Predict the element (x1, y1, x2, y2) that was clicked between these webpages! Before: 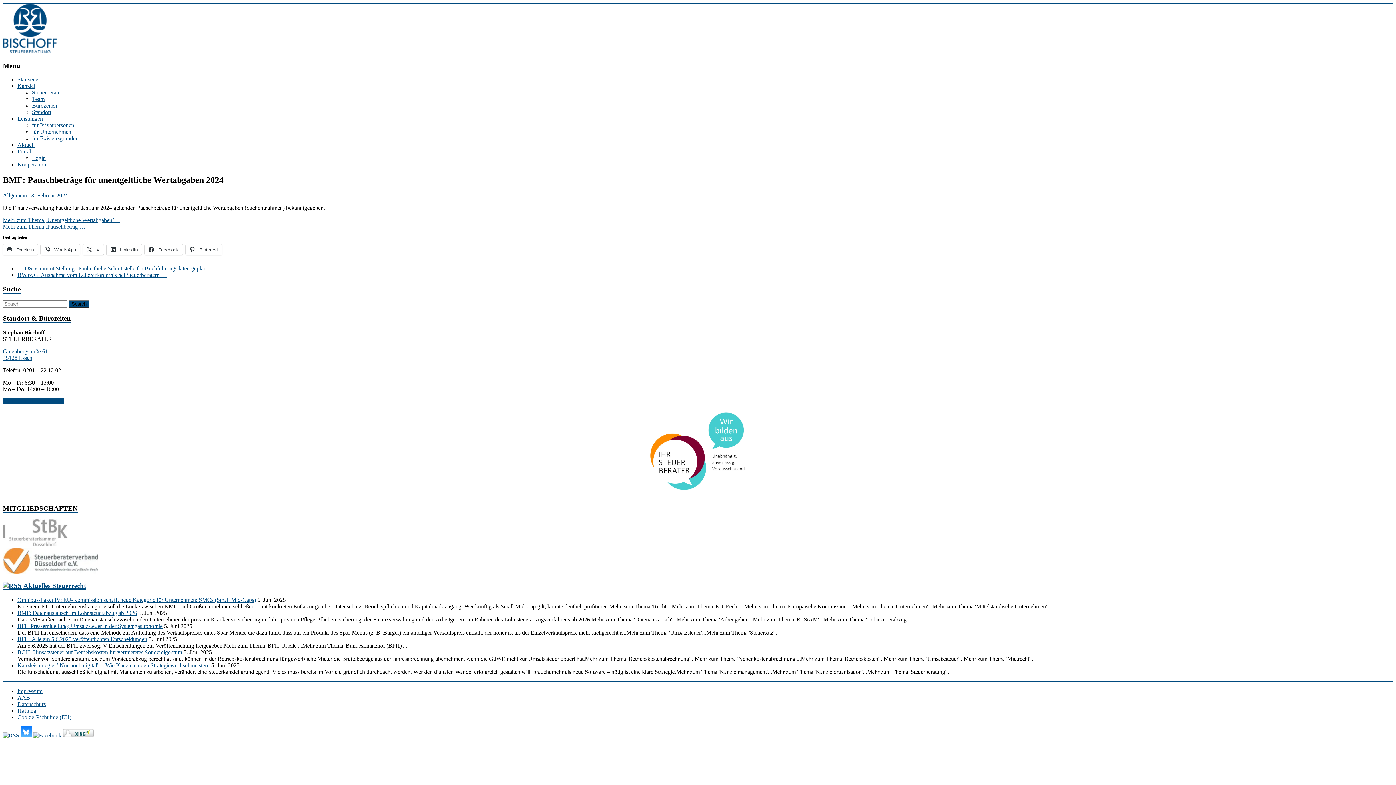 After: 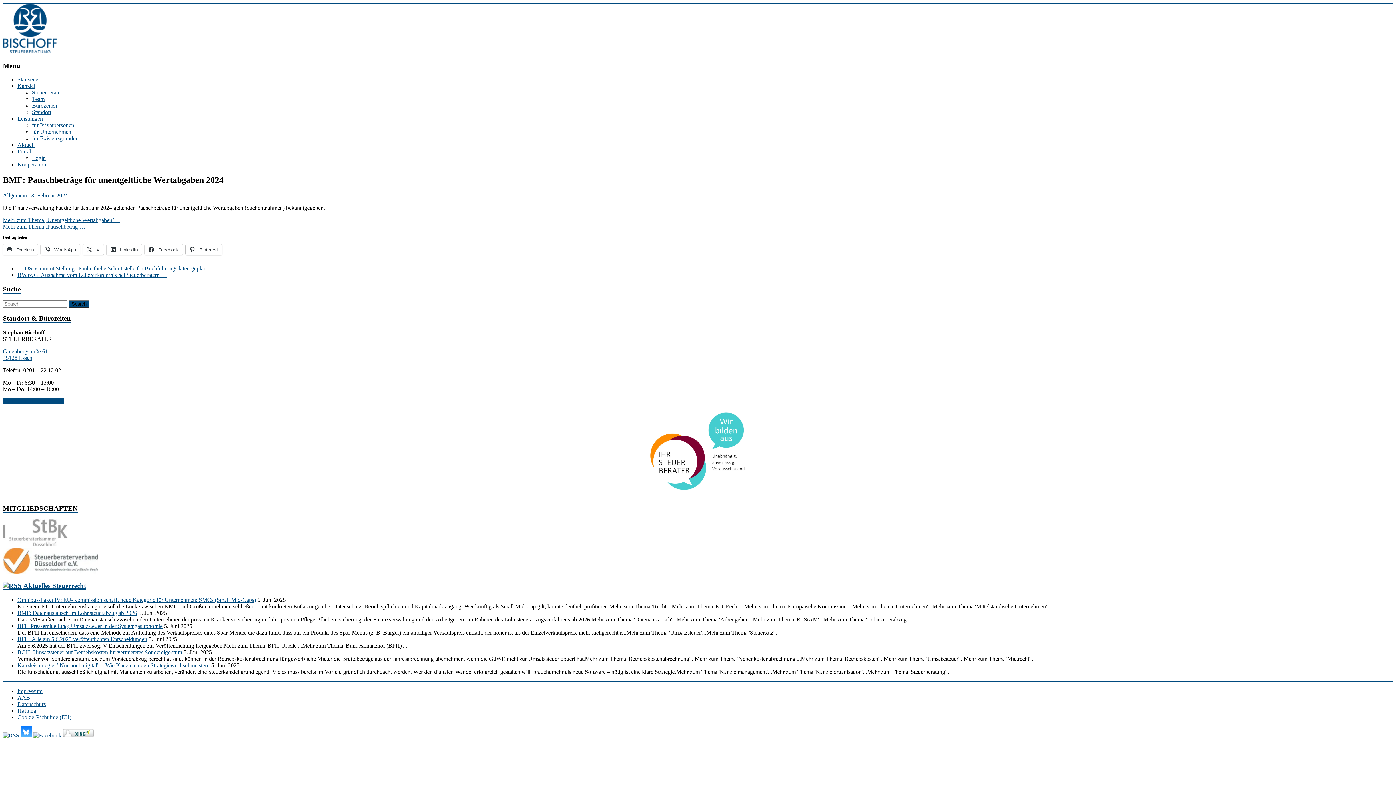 Action: label:  Pinterest bbox: (185, 244, 222, 255)